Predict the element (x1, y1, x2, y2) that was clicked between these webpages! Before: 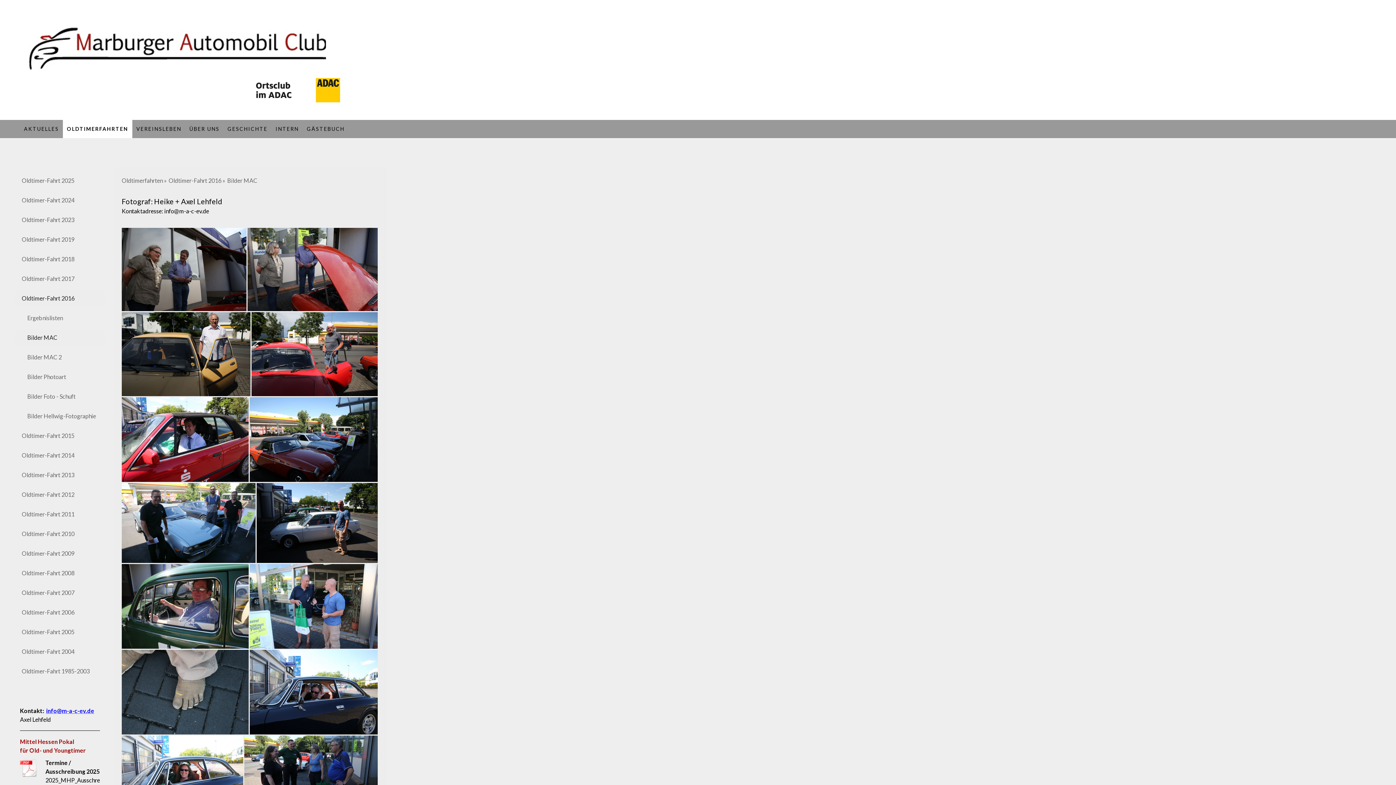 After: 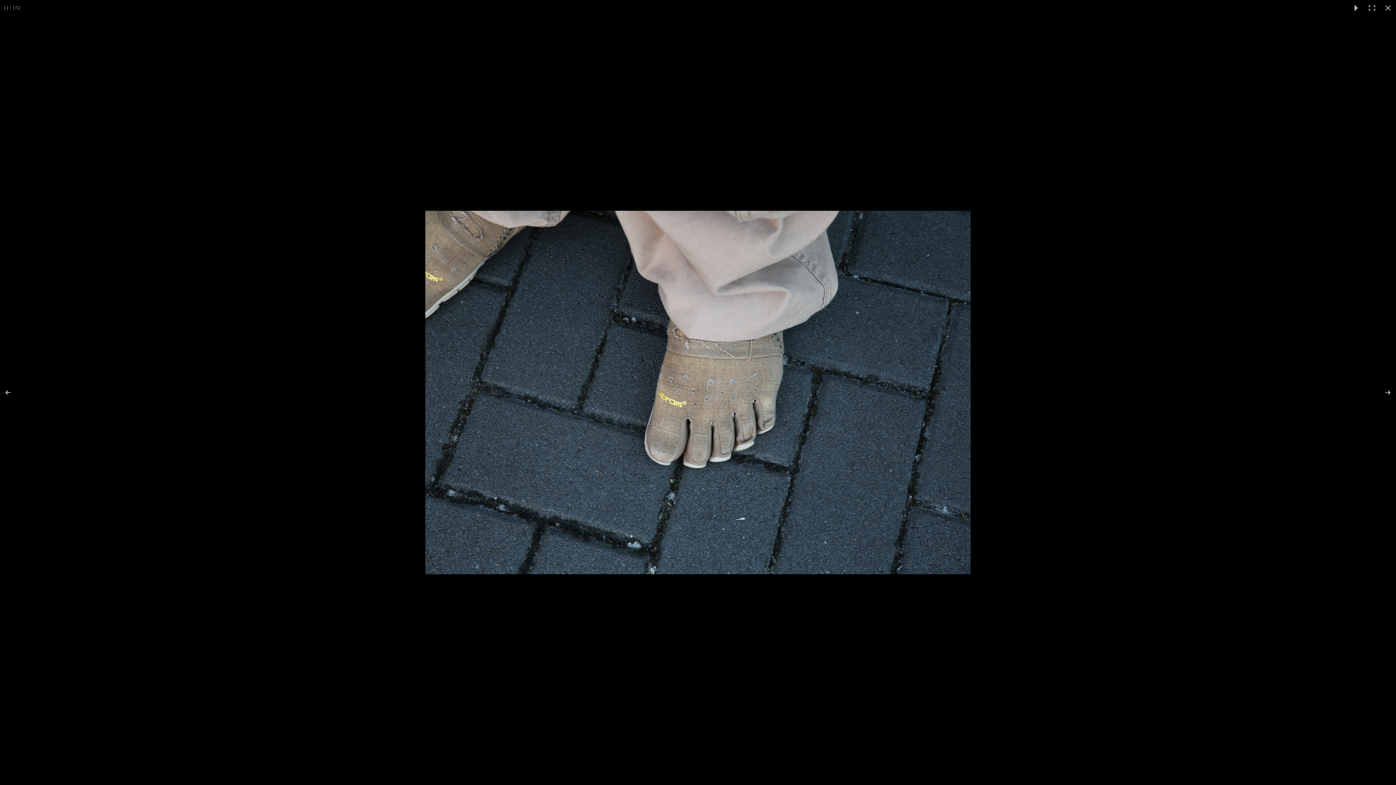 Action: bbox: (121, 650, 249, 734)